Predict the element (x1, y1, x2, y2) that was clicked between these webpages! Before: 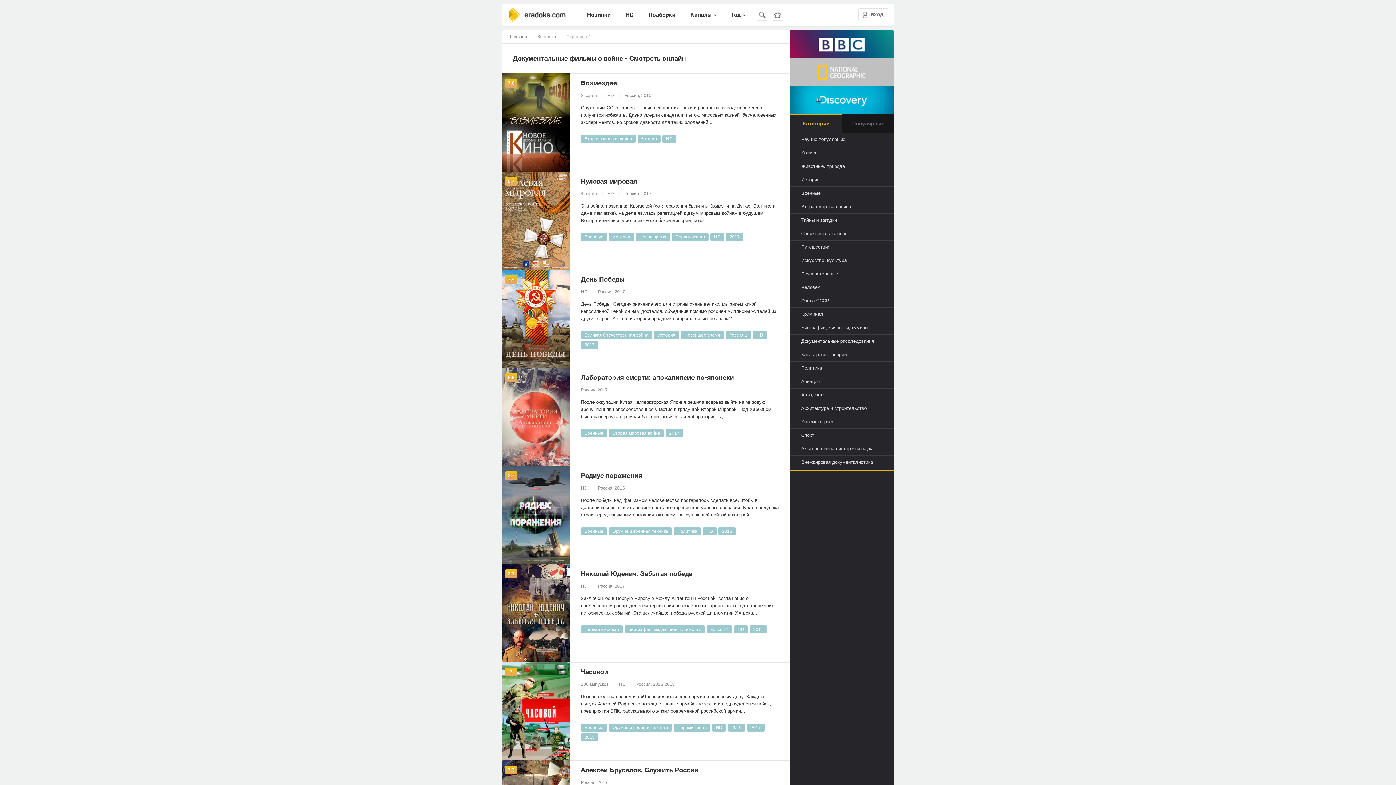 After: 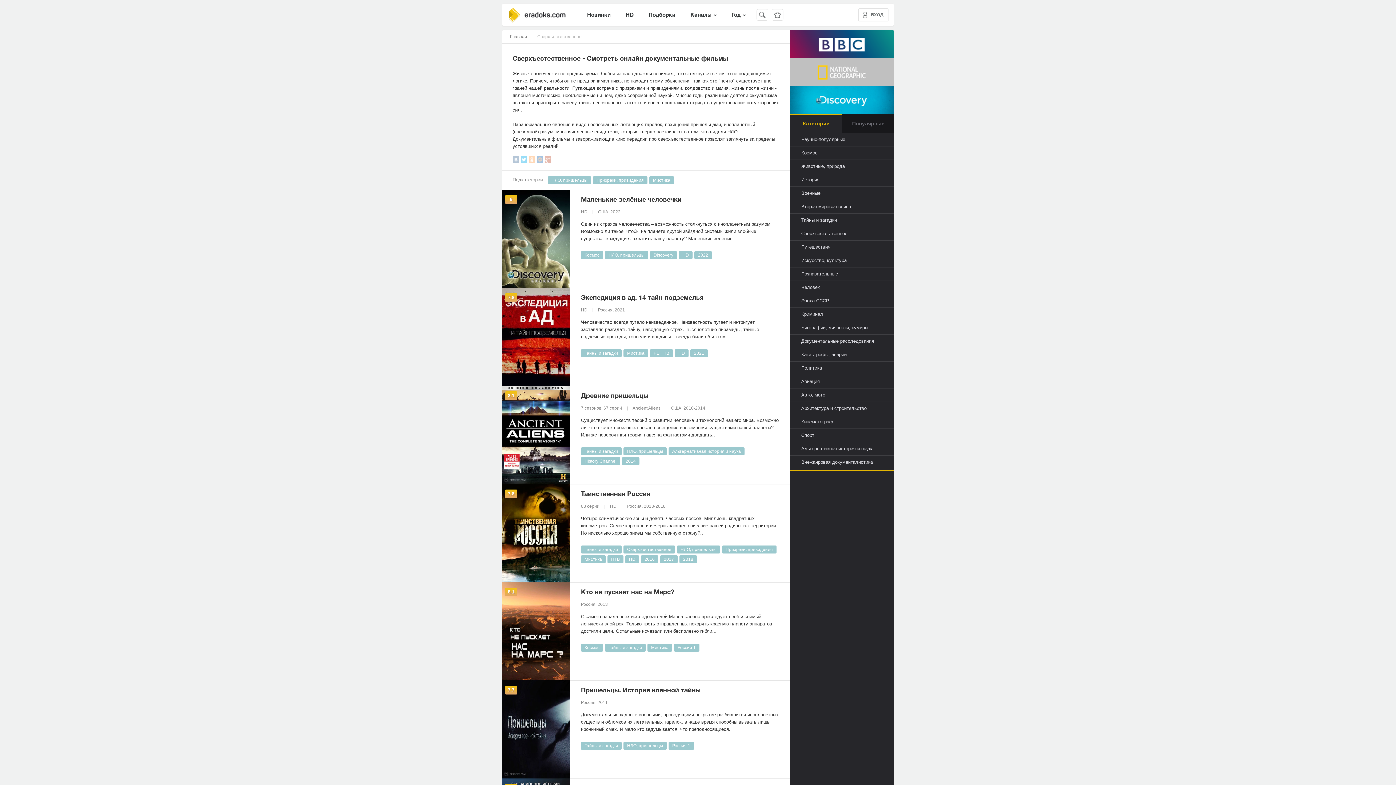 Action: bbox: (790, 227, 894, 240) label: Сверхъестественное